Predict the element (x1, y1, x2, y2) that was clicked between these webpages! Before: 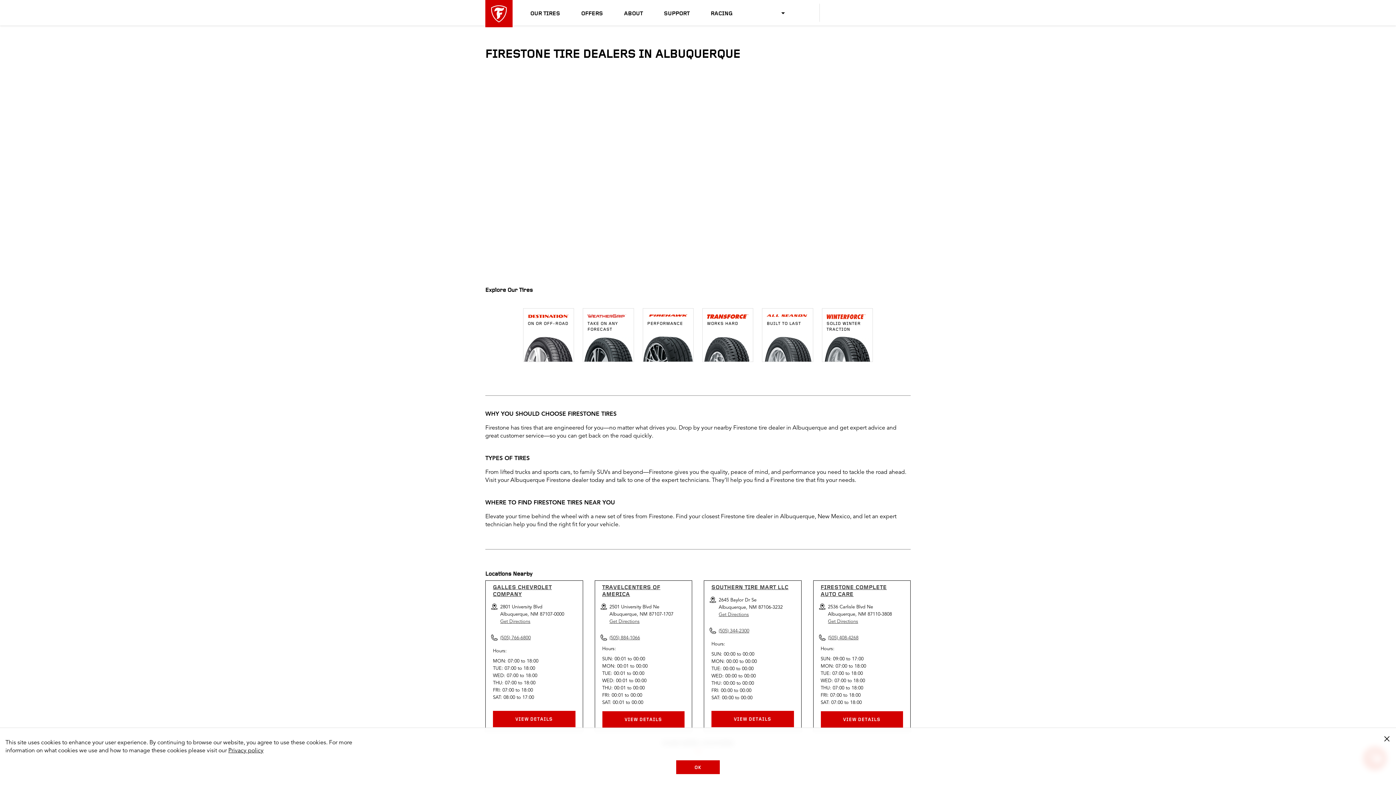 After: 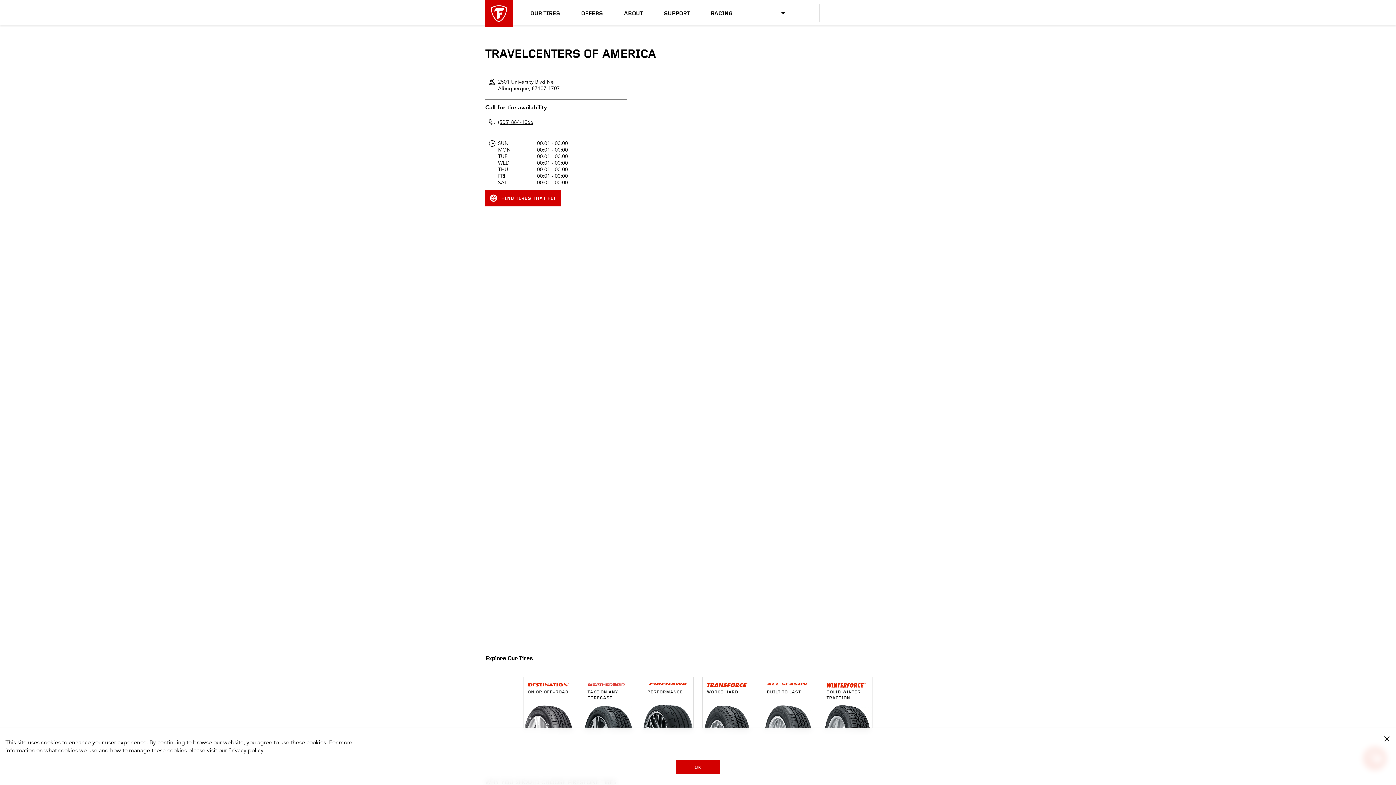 Action: label: TRAVELCENTERS OF AMERICA bbox: (602, 584, 684, 598)